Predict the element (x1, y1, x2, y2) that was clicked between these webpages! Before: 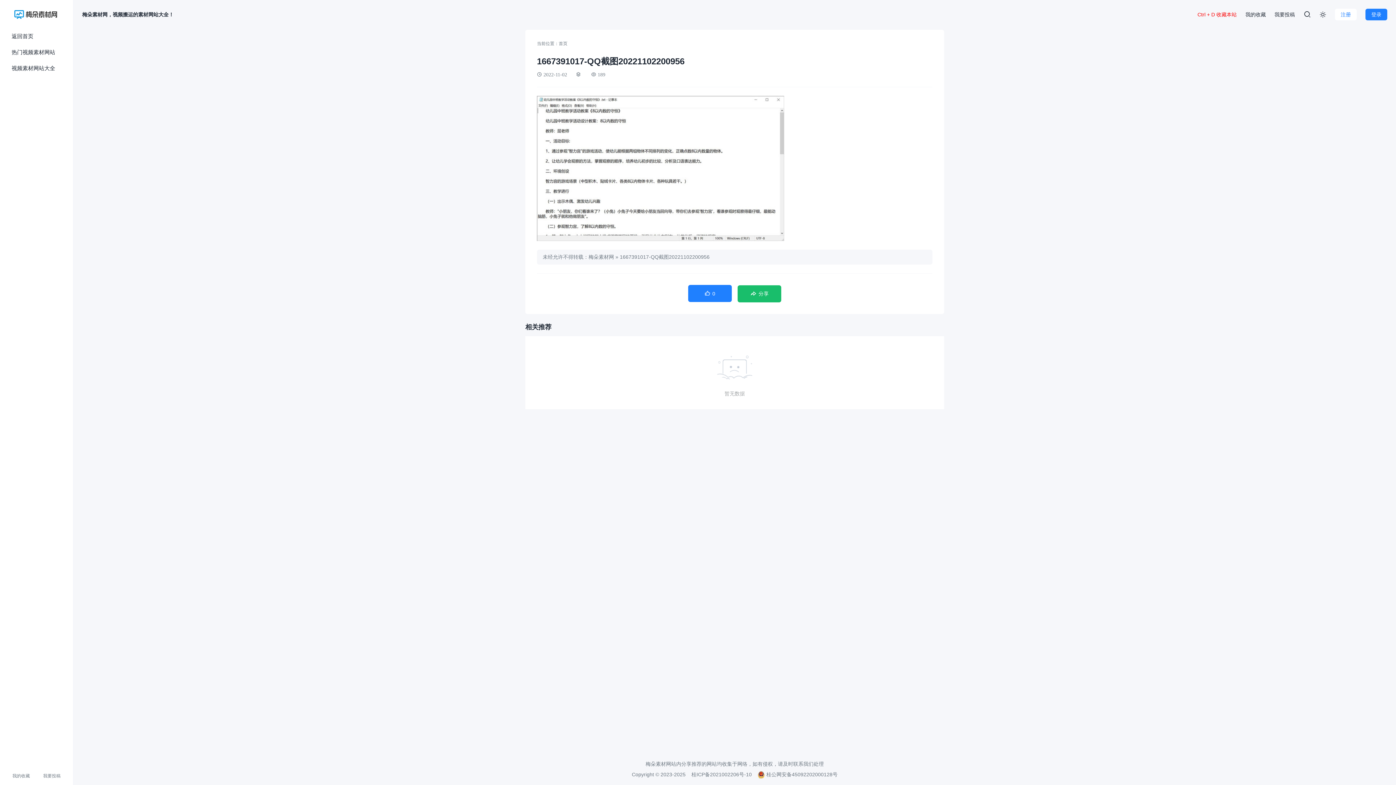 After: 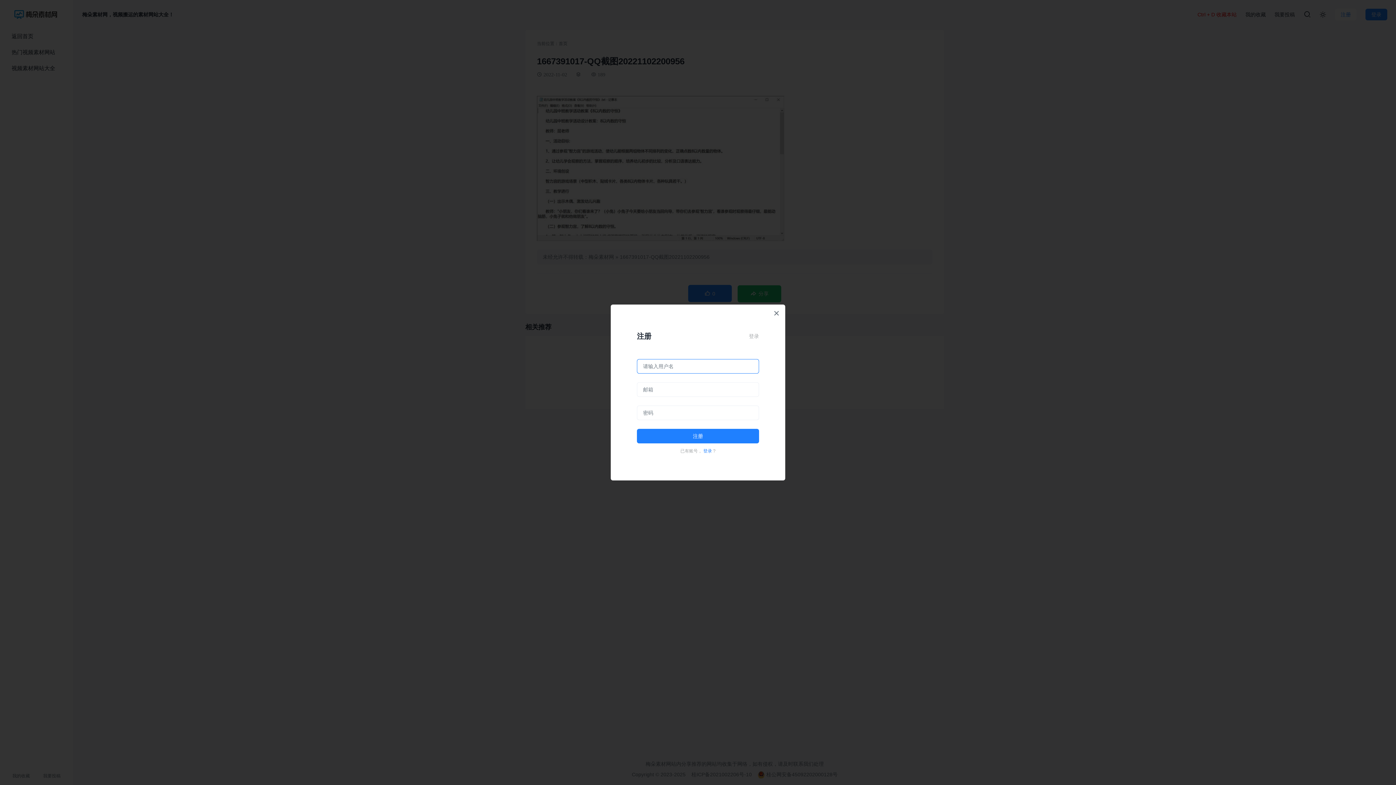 Action: label: 注册 bbox: (1335, 8, 1357, 20)